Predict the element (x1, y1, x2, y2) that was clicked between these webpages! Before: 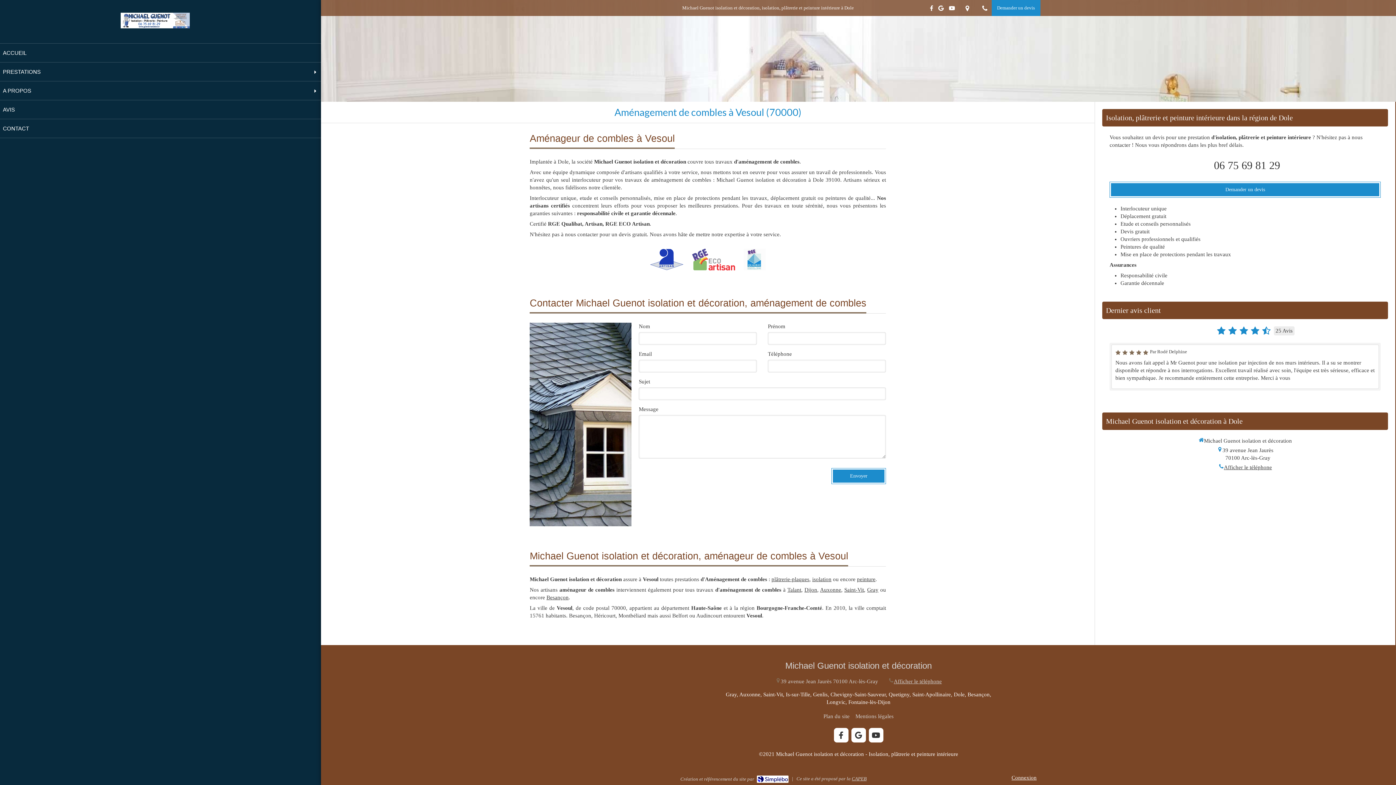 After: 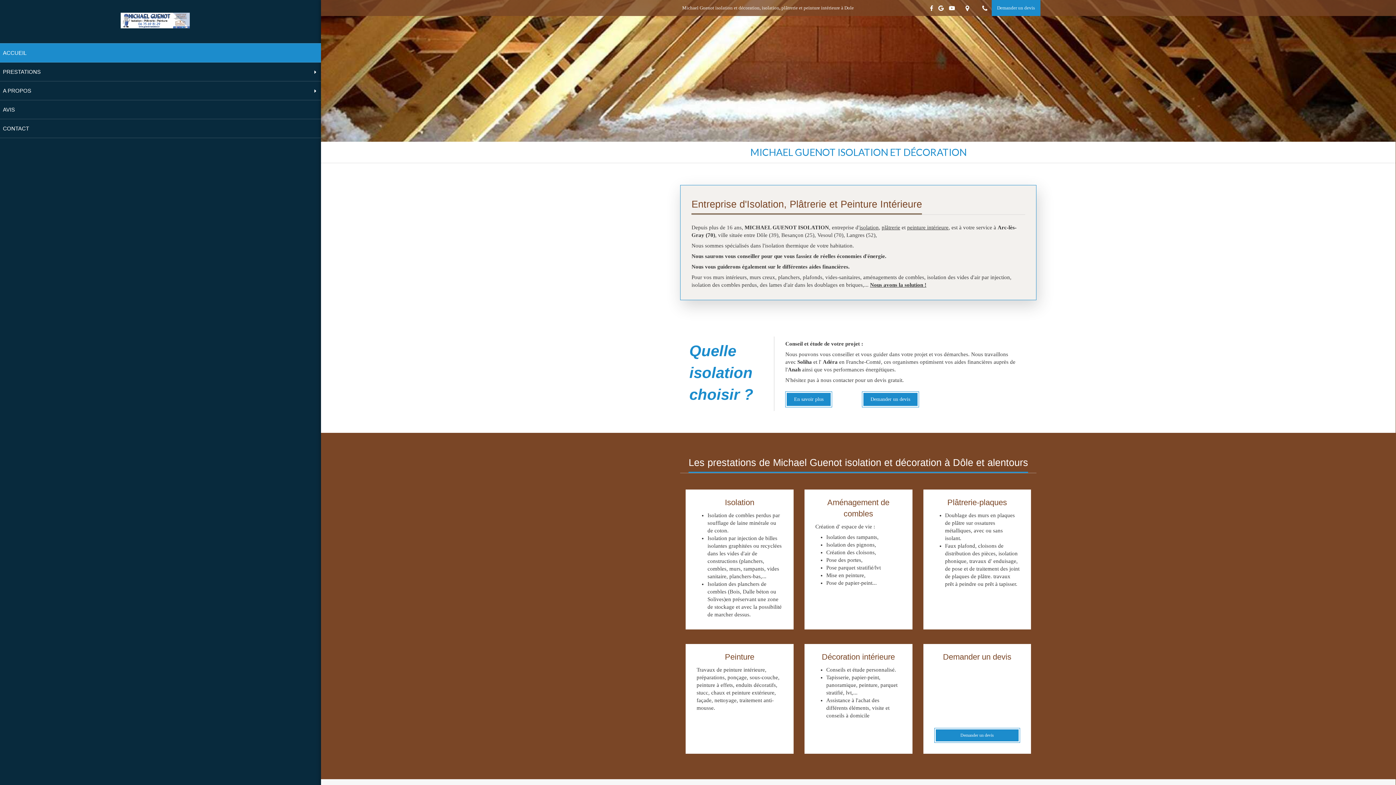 Action: bbox: (120, 23, 189, 29)